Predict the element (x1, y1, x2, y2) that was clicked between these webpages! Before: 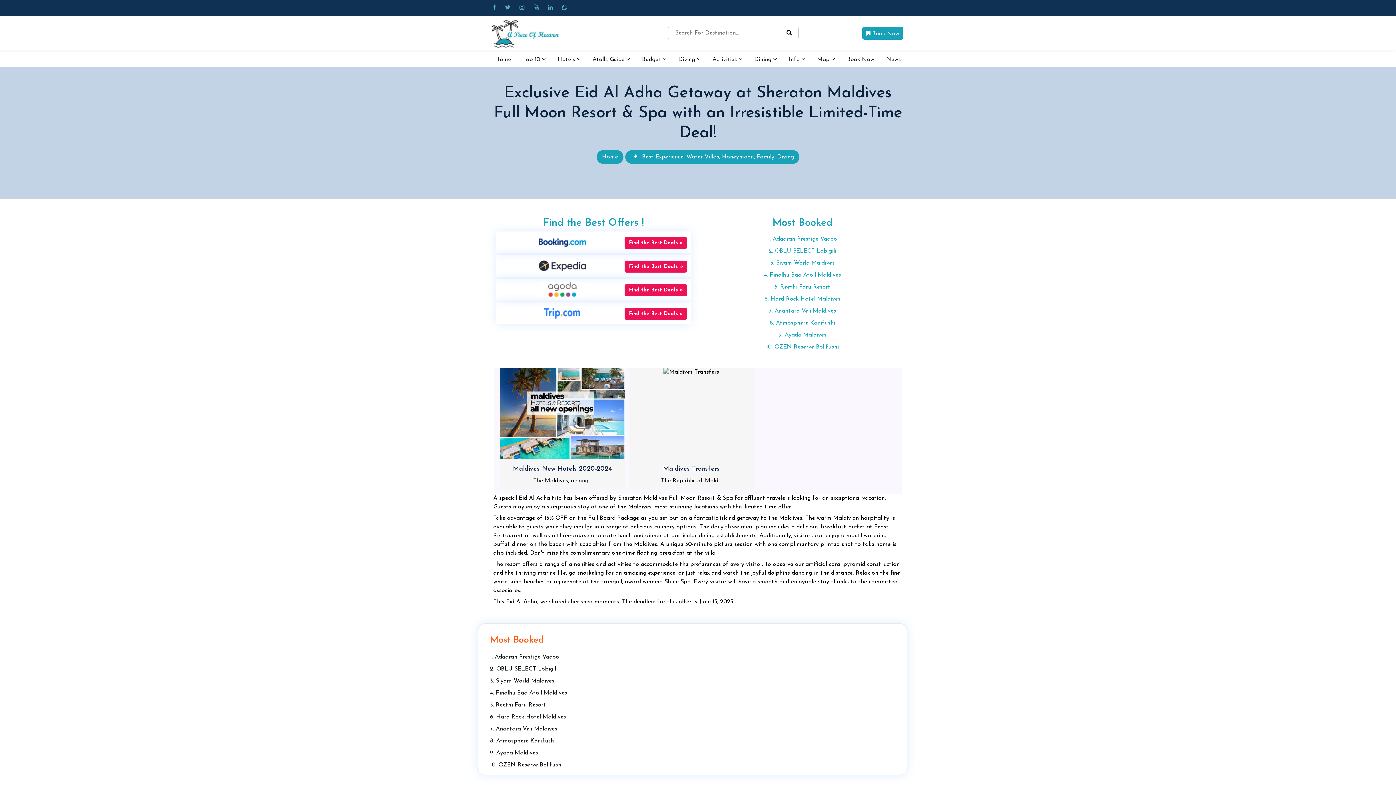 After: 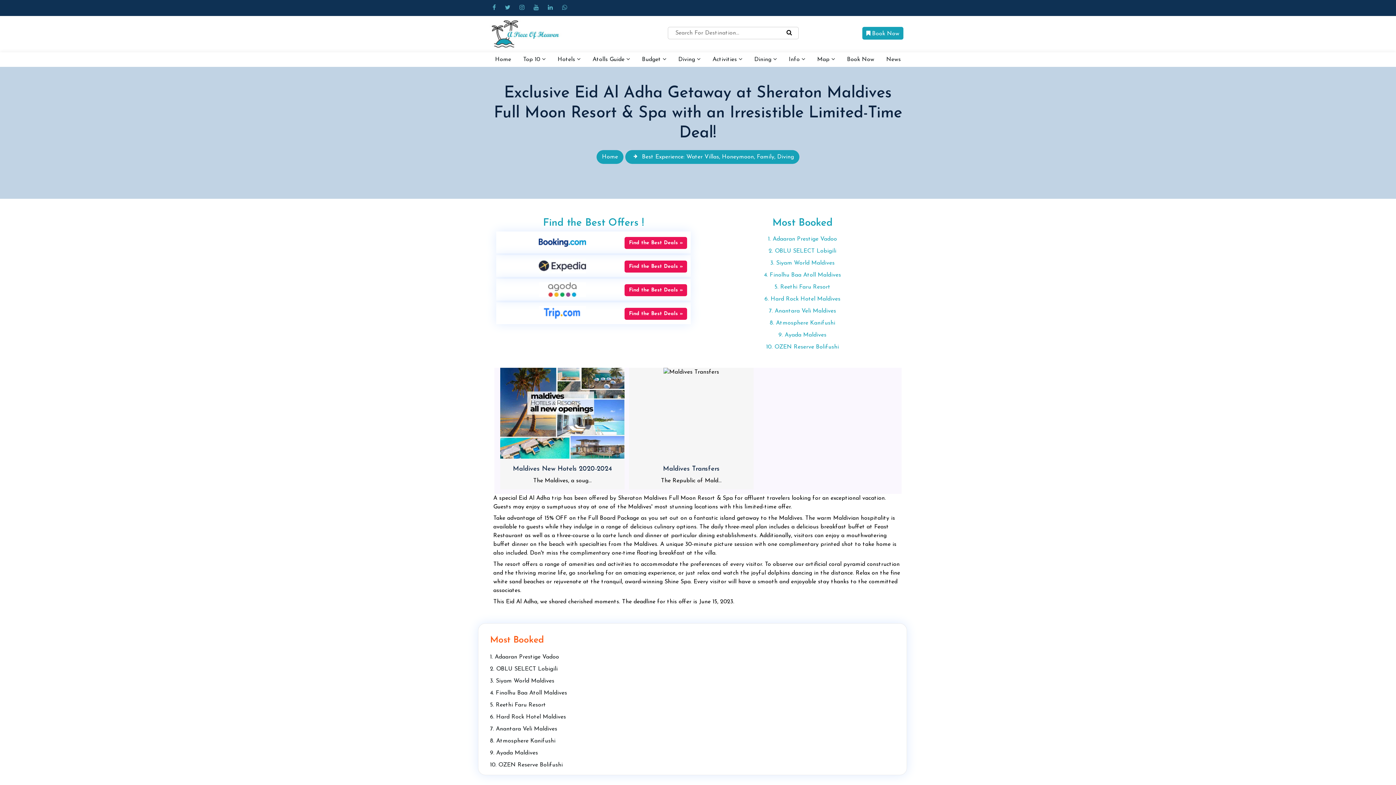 Action: label: 4. Finolhu Baa Atoll Maldives bbox: (490, 690, 567, 696)